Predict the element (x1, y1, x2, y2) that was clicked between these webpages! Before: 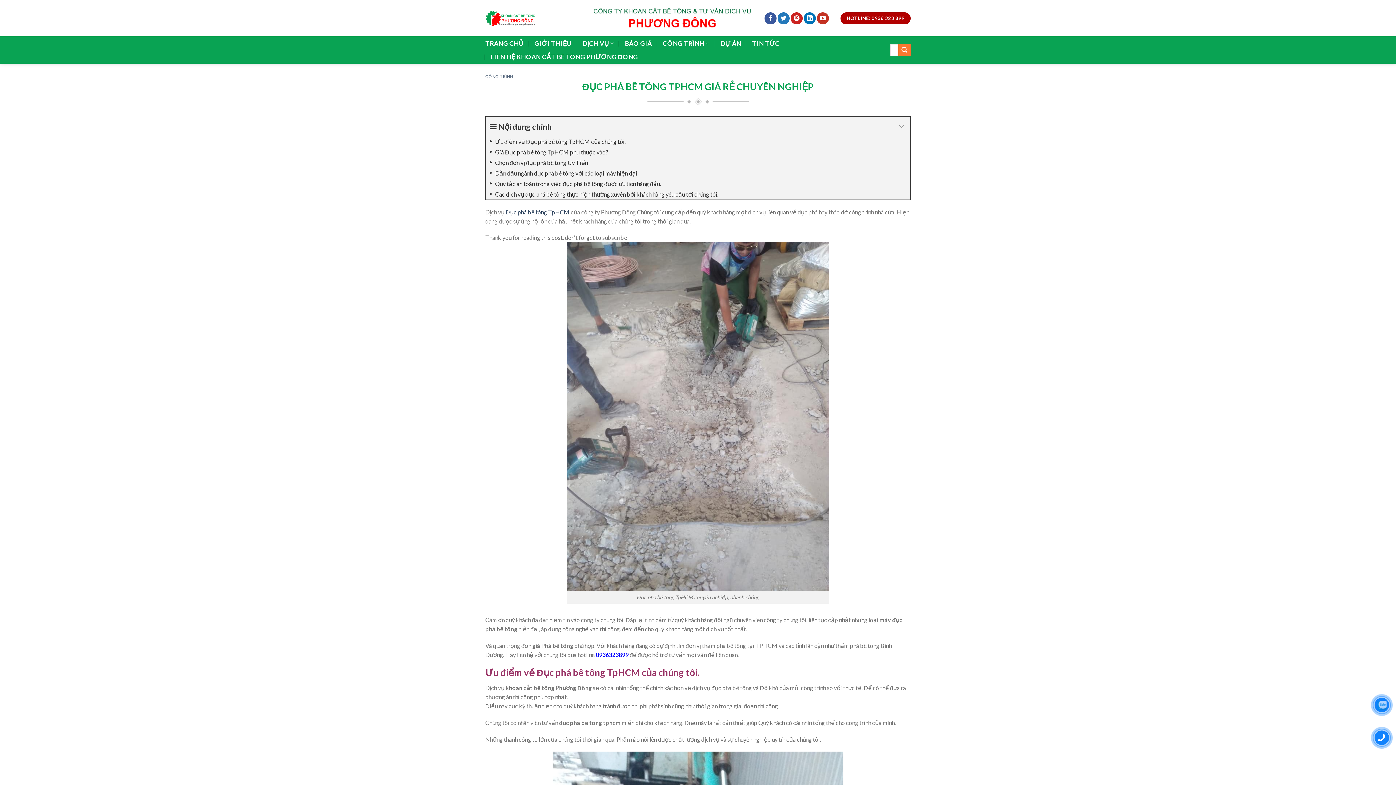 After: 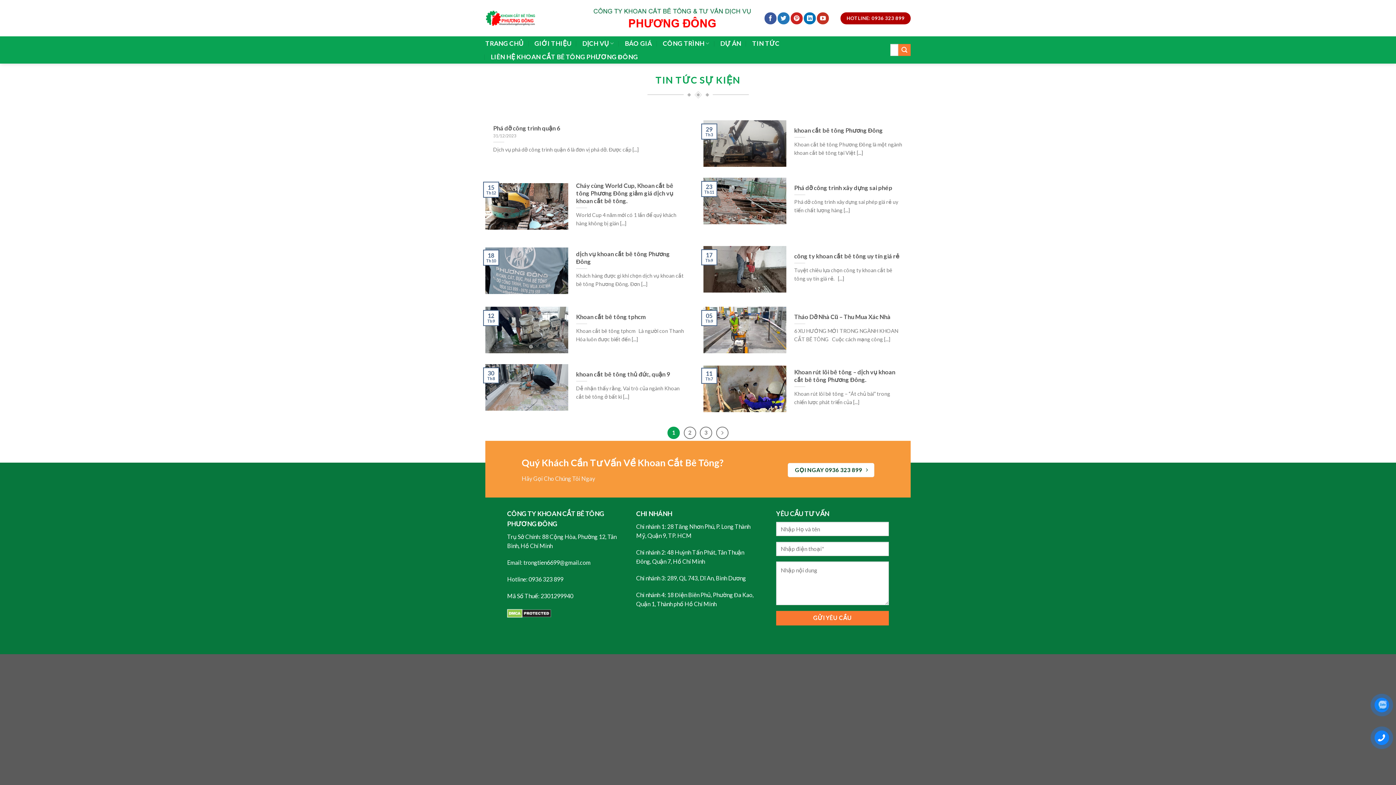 Action: label: TIN TỨC bbox: (752, 36, 779, 50)